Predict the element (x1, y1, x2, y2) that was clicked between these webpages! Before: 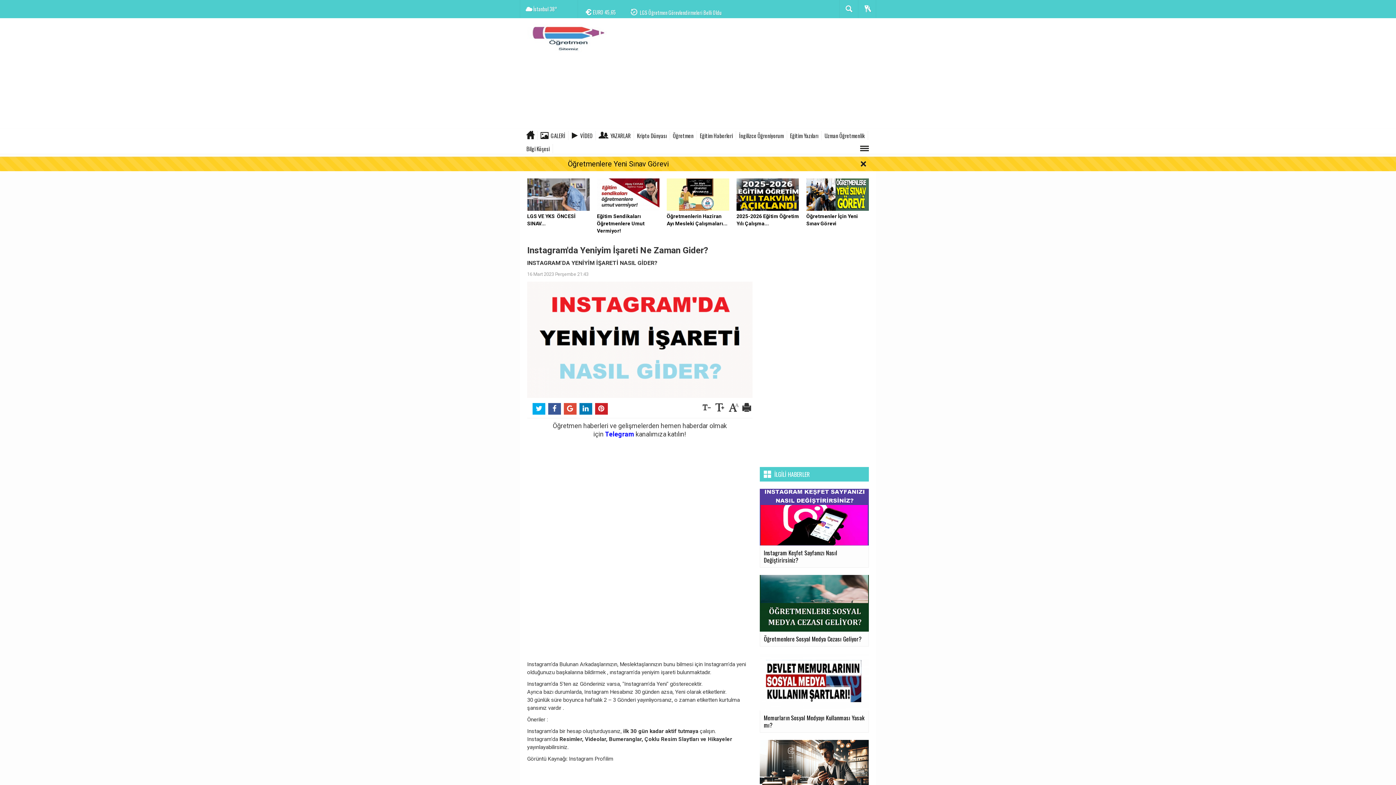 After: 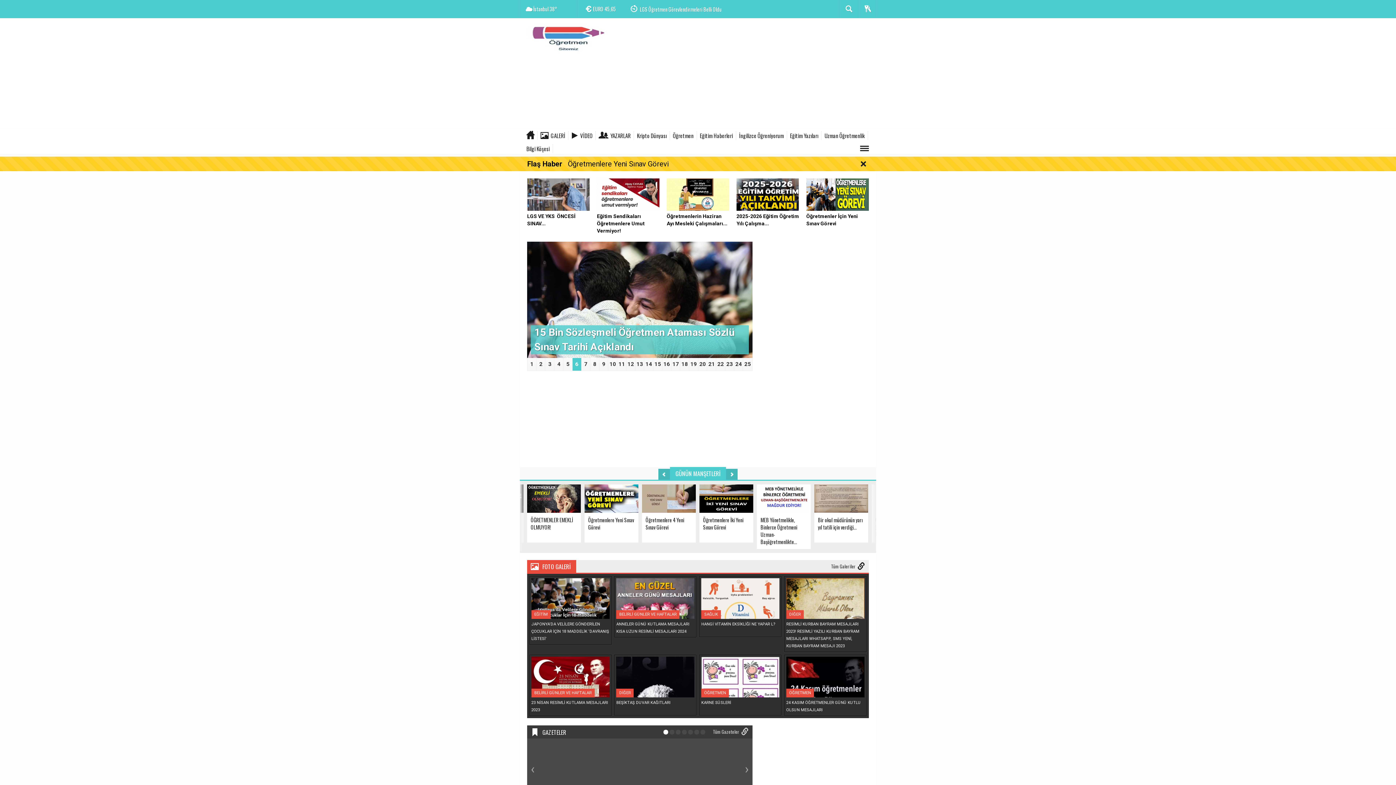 Action: bbox: (527, 35, 607, 40)